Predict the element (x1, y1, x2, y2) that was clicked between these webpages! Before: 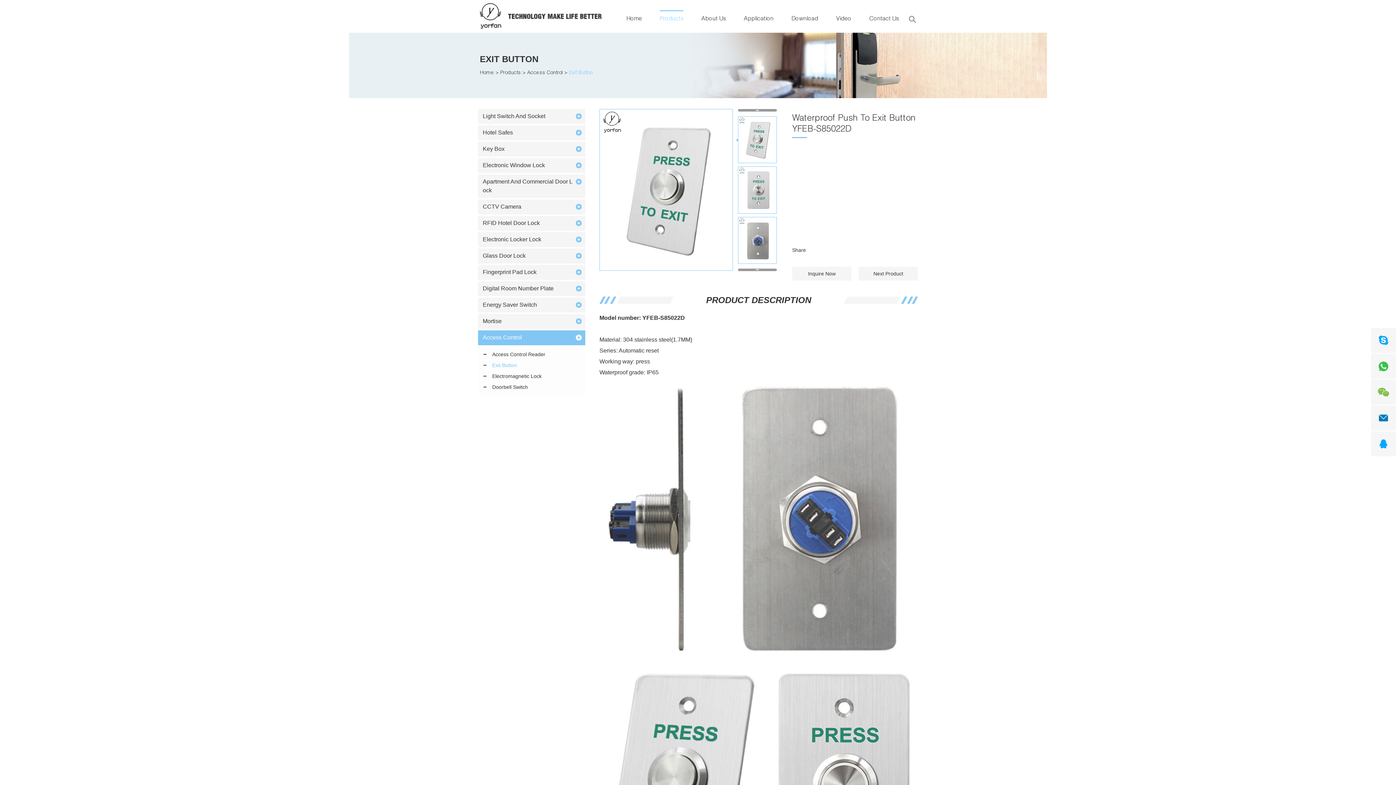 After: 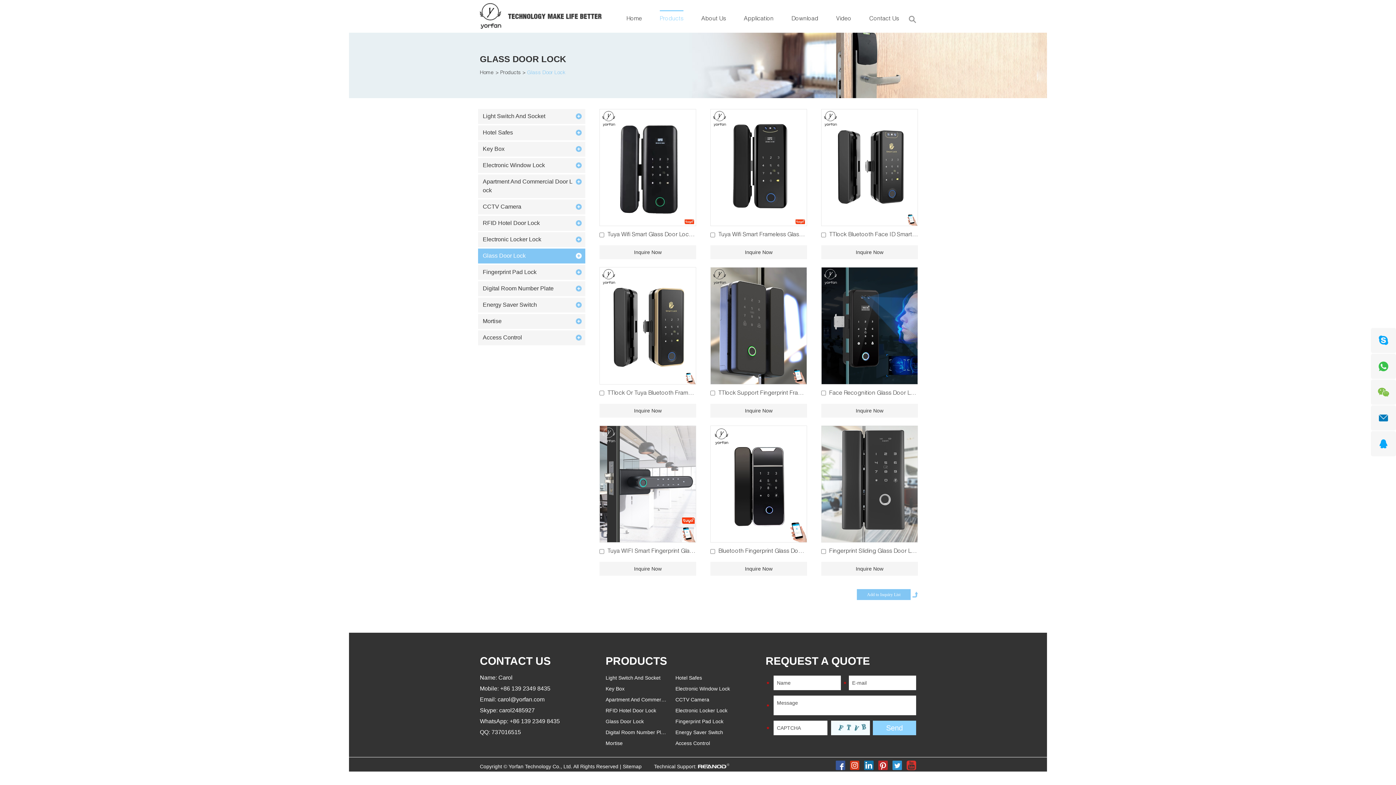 Action: label: Glass Door Lock bbox: (478, 248, 585, 263)